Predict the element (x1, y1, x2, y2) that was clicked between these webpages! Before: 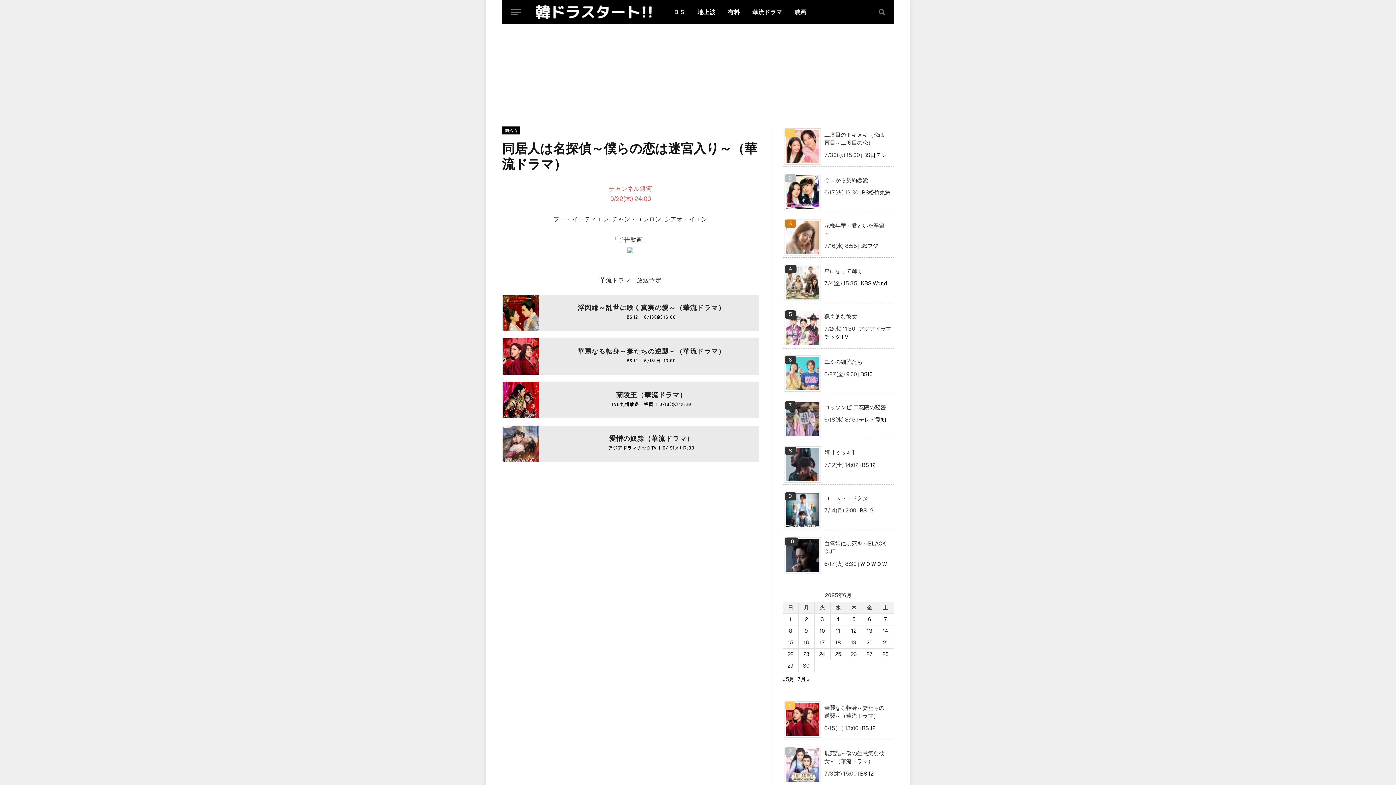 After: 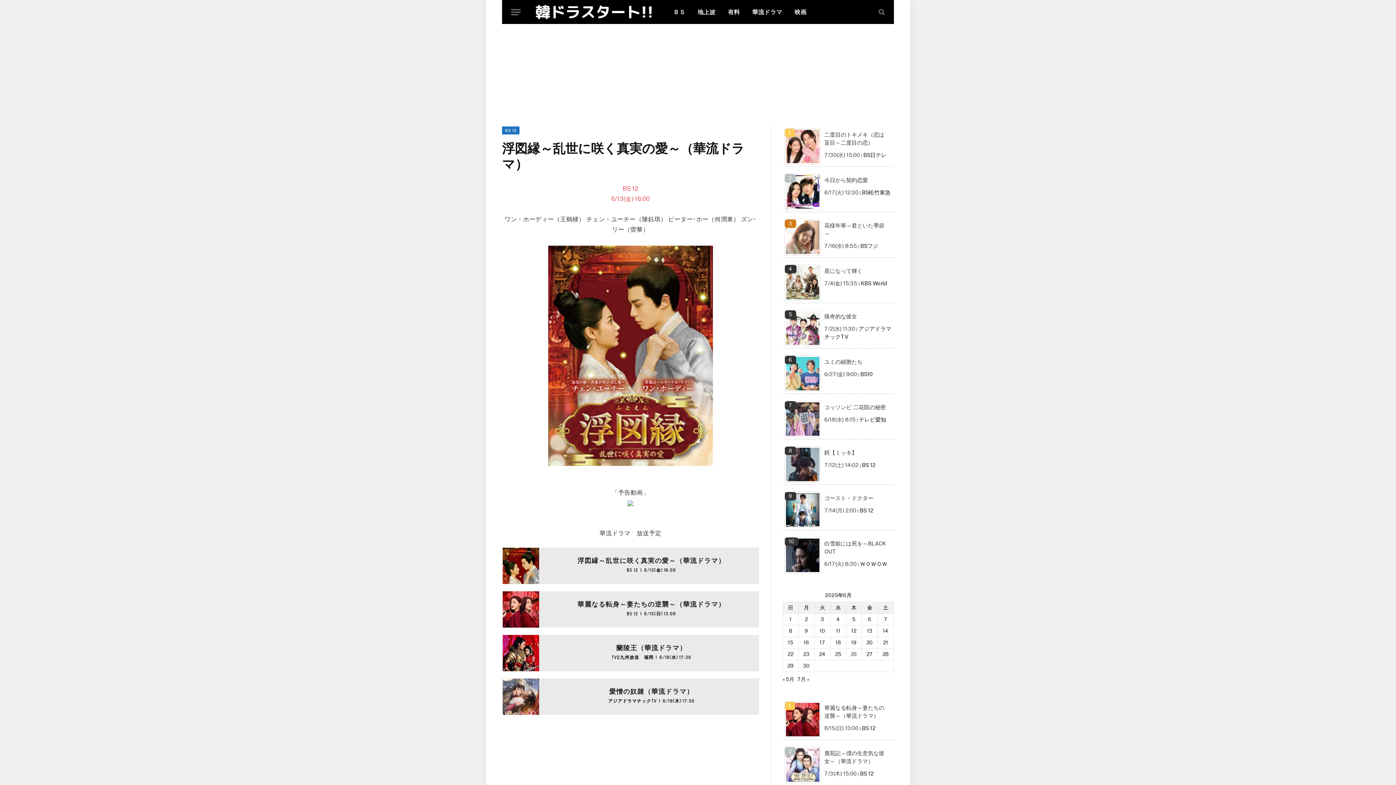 Action: bbox: (502, 294, 539, 331)